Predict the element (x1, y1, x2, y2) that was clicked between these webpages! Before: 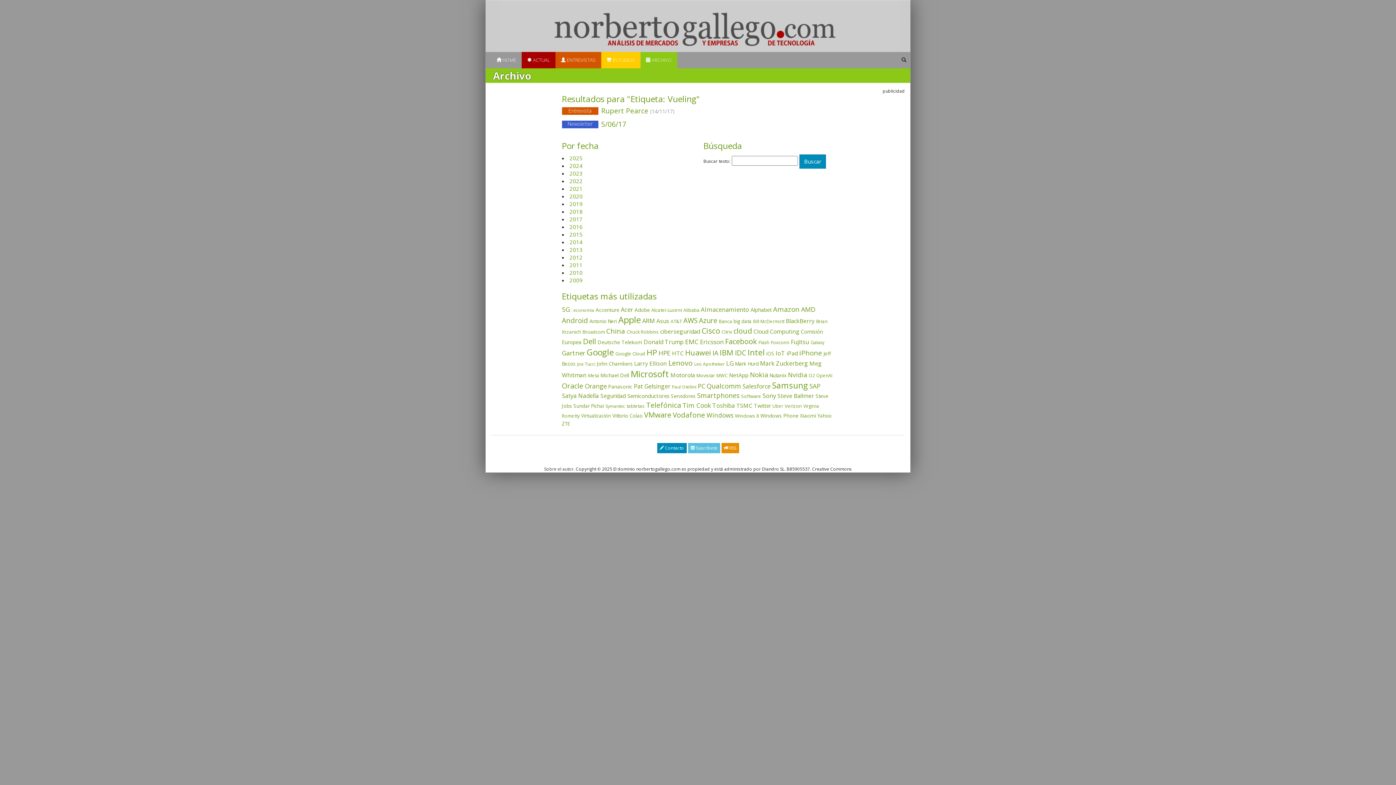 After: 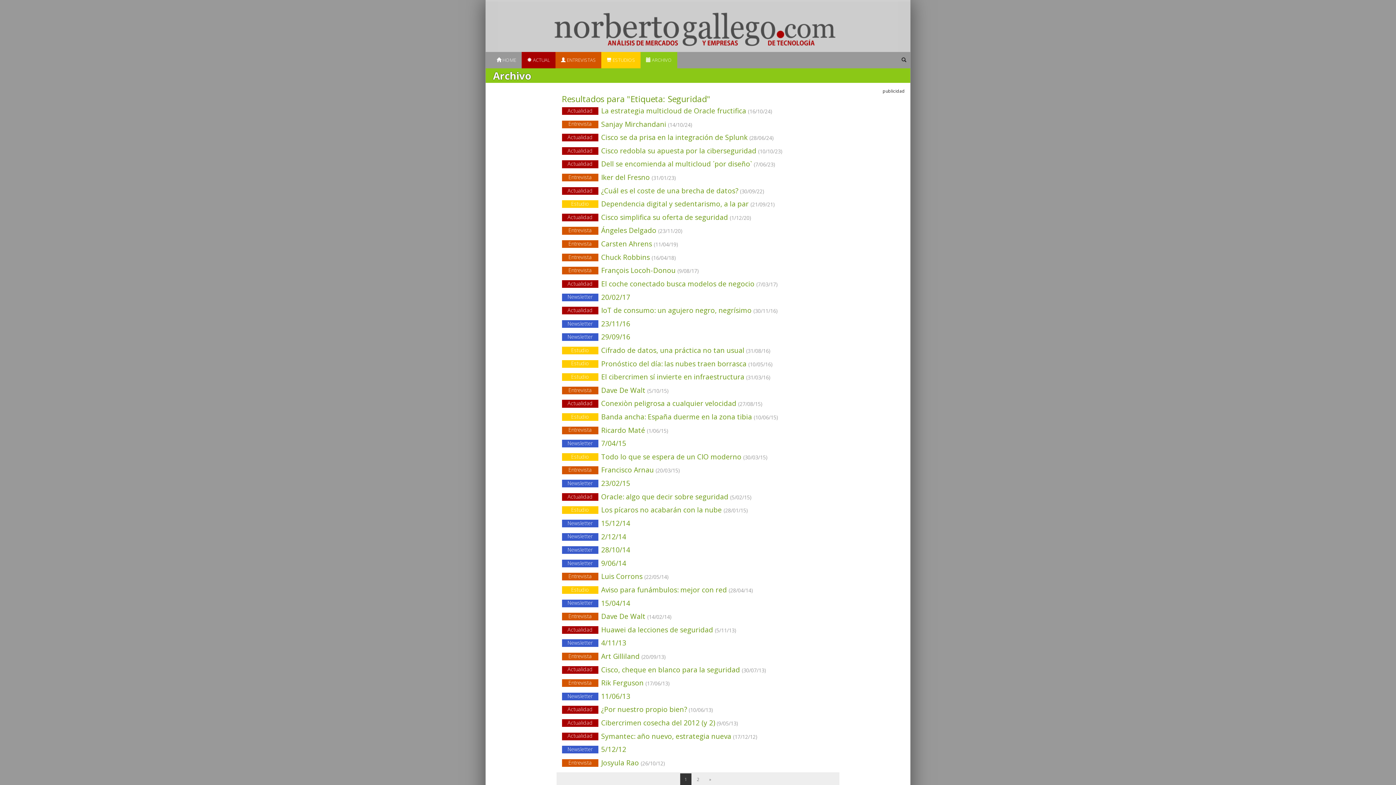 Action: label: Seguridad (63 elementos) bbox: (600, 392, 626, 399)